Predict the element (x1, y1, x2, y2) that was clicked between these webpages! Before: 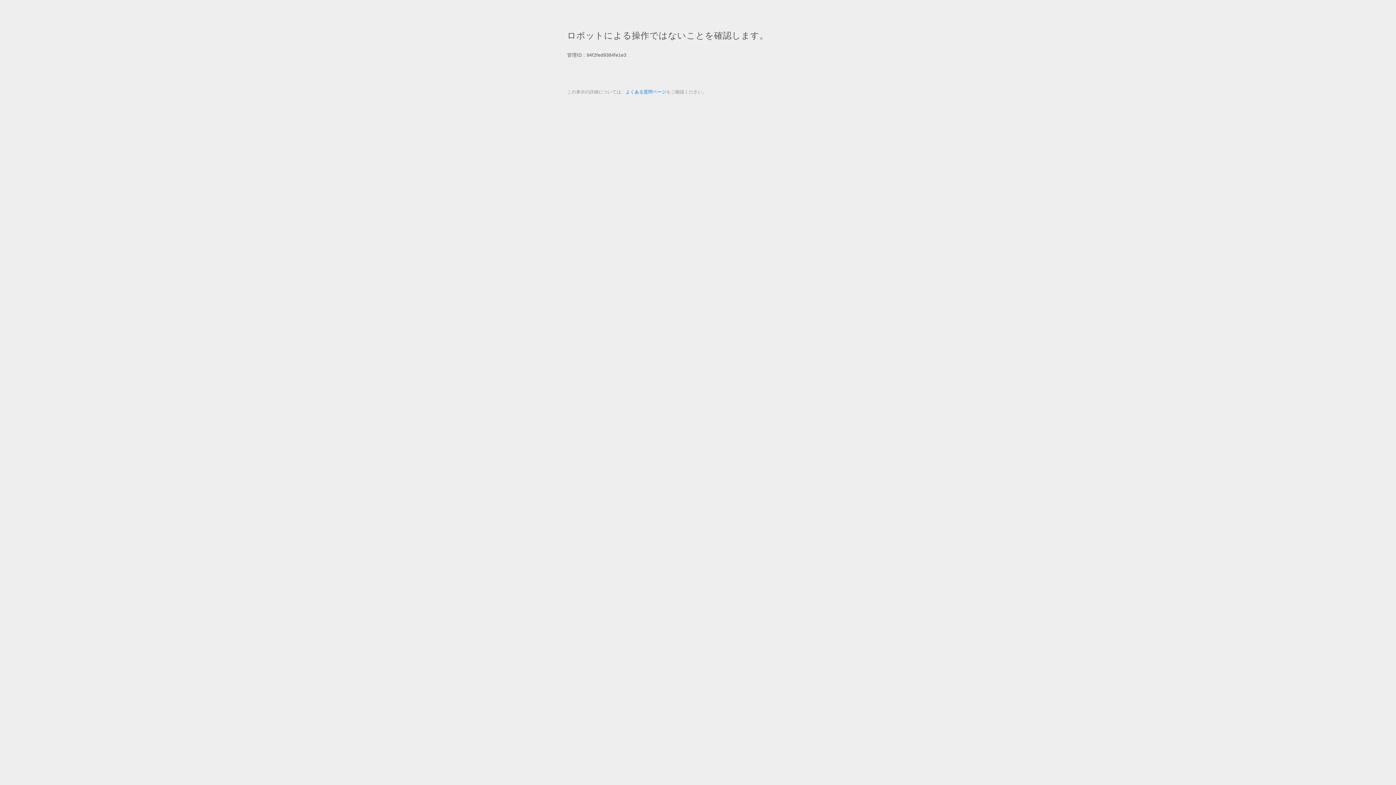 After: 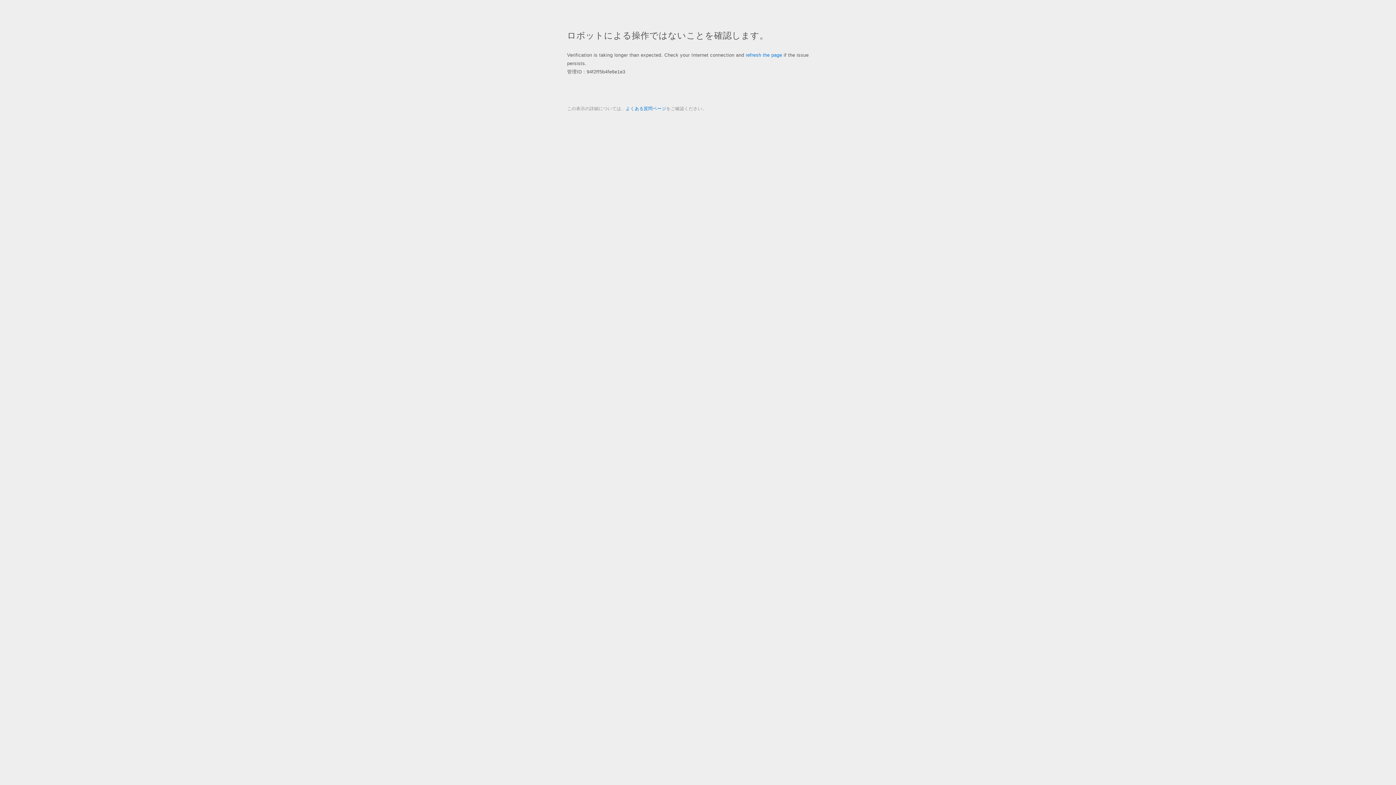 Action: label: よくある質問ページ bbox: (625, 89, 666, 94)